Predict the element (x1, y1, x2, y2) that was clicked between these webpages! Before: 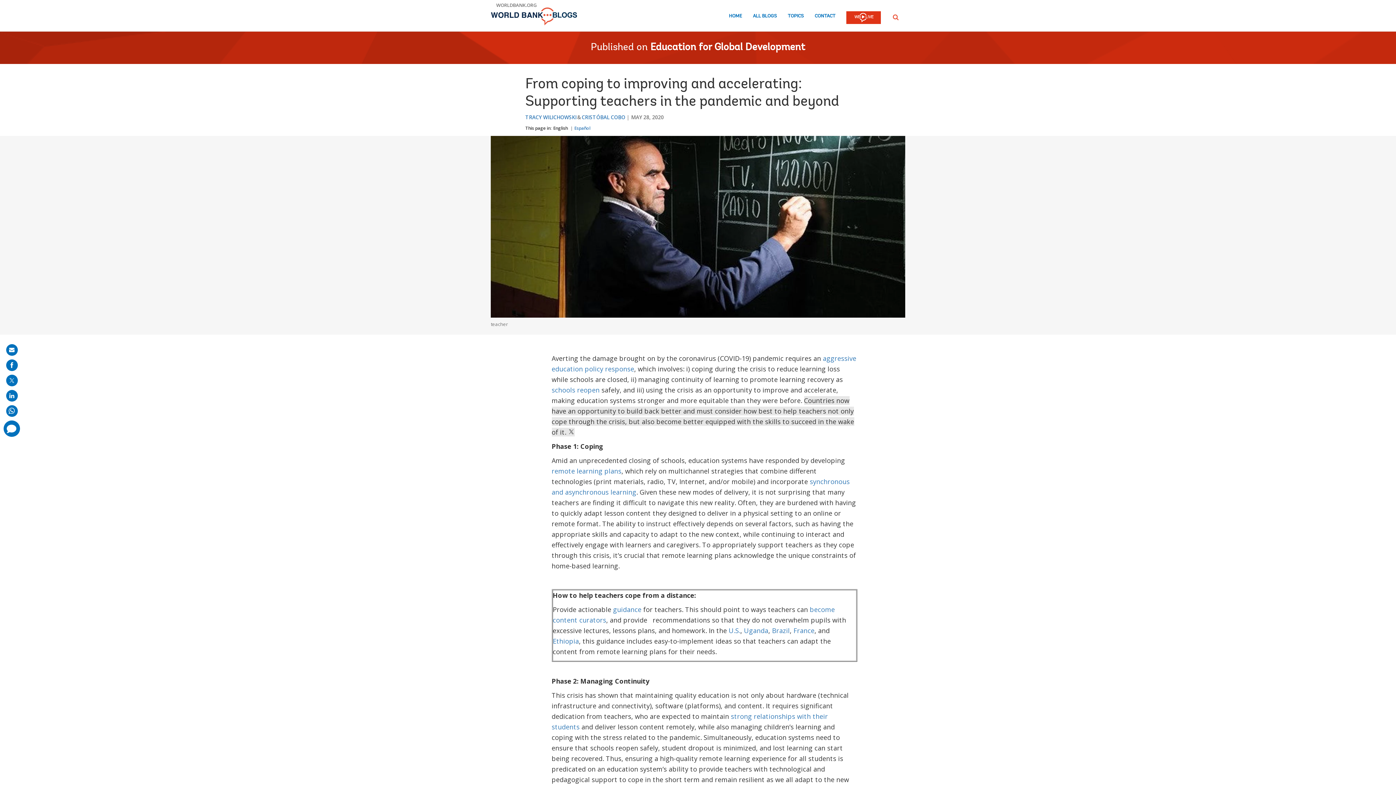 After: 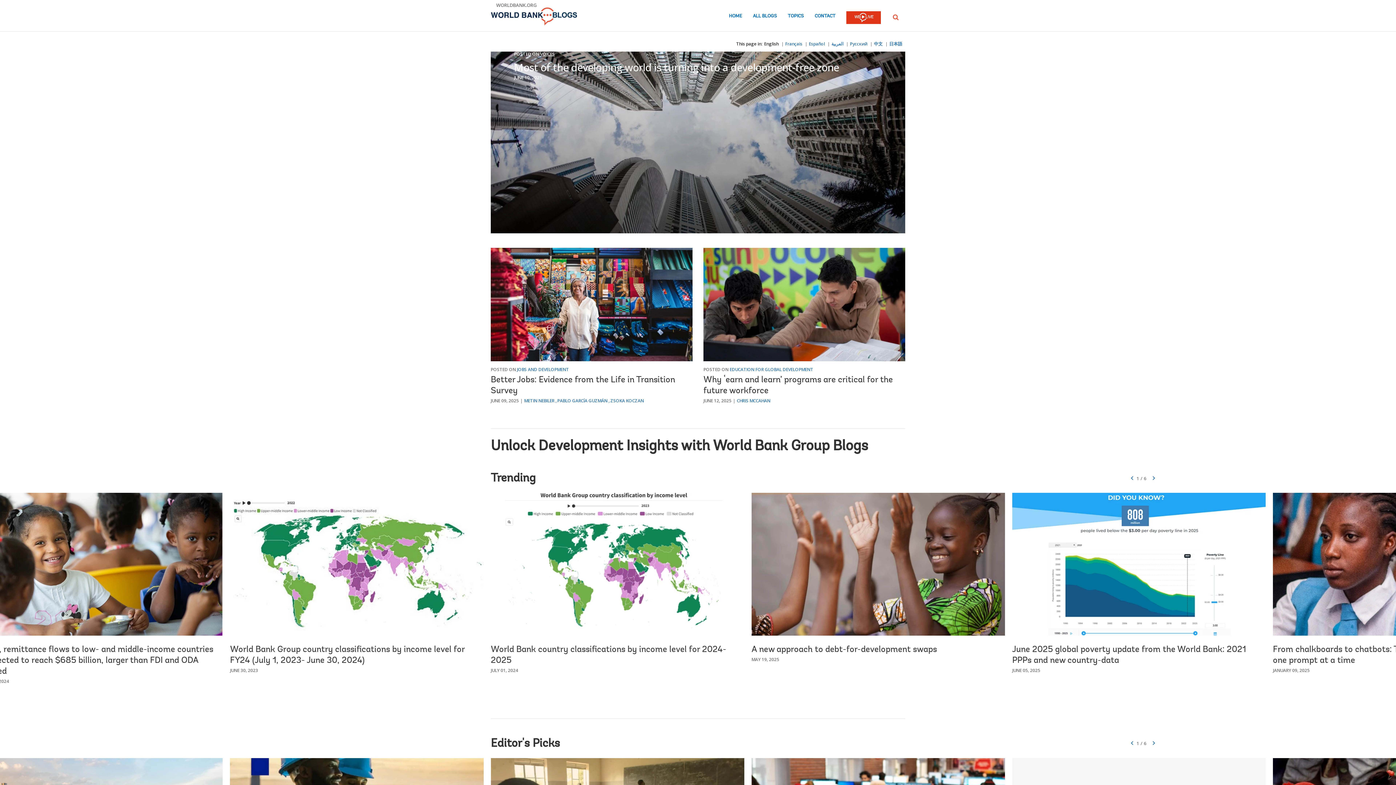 Action: bbox: (490, 7, 577, 25)